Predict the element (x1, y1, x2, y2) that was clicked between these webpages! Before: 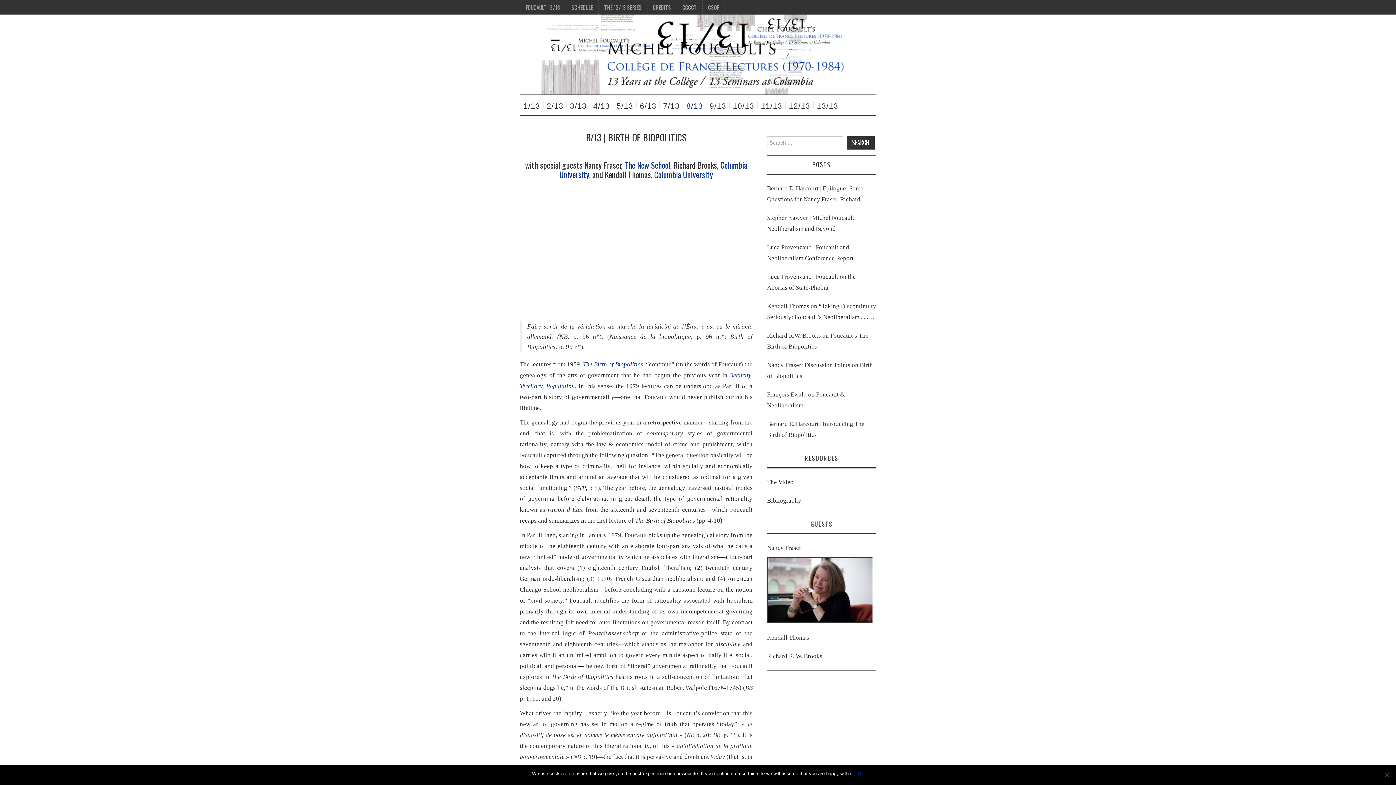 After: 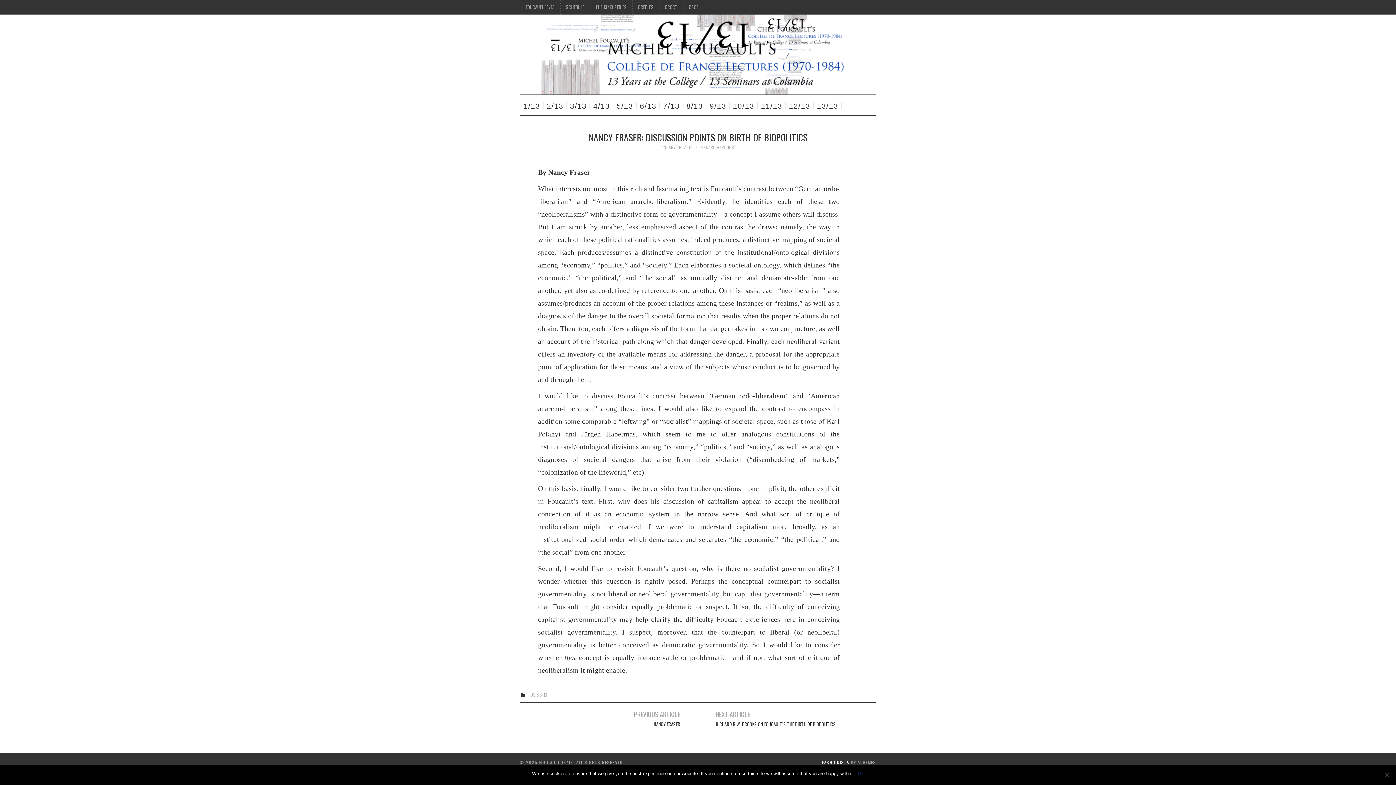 Action: label: Nancy Fraser: Discussion Points on Birth of Biopolitics bbox: (767, 360, 876, 381)